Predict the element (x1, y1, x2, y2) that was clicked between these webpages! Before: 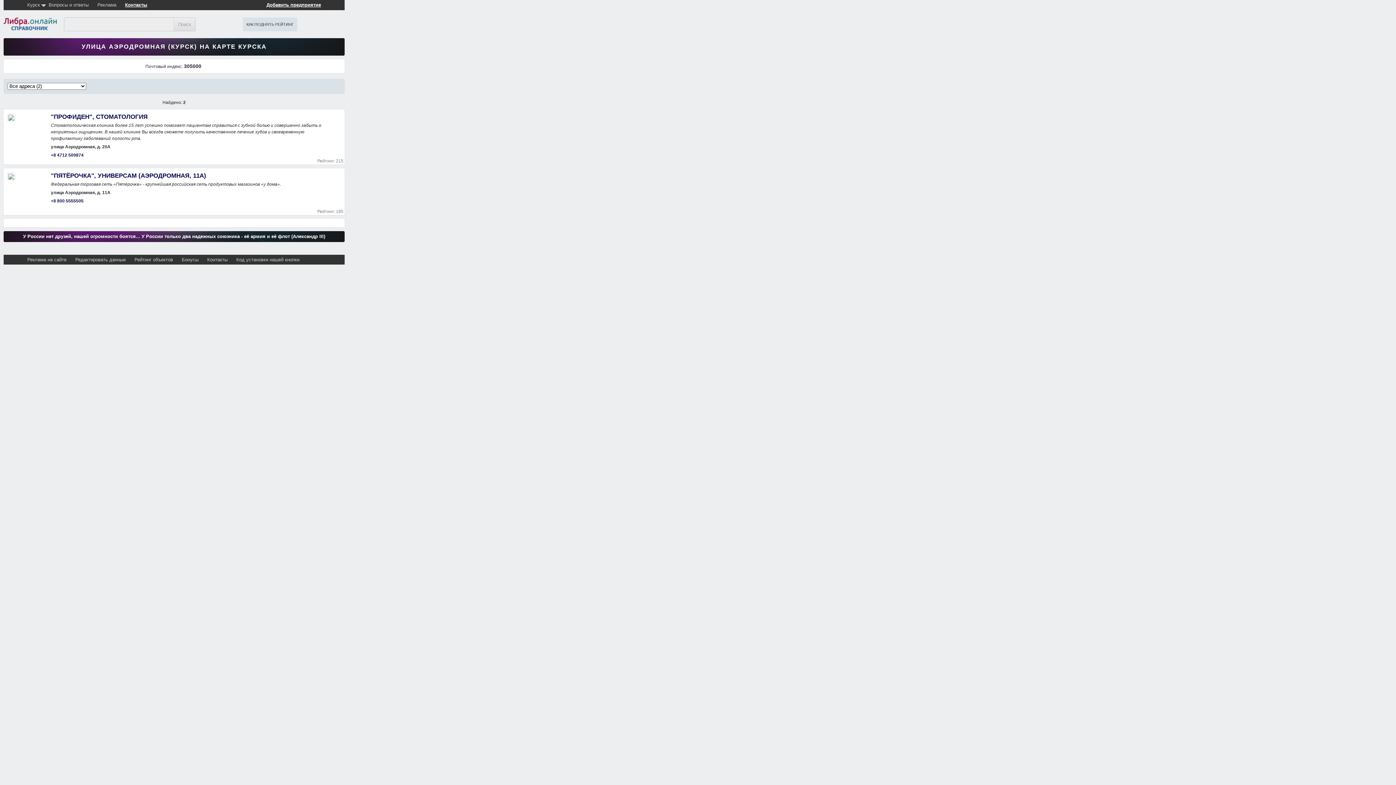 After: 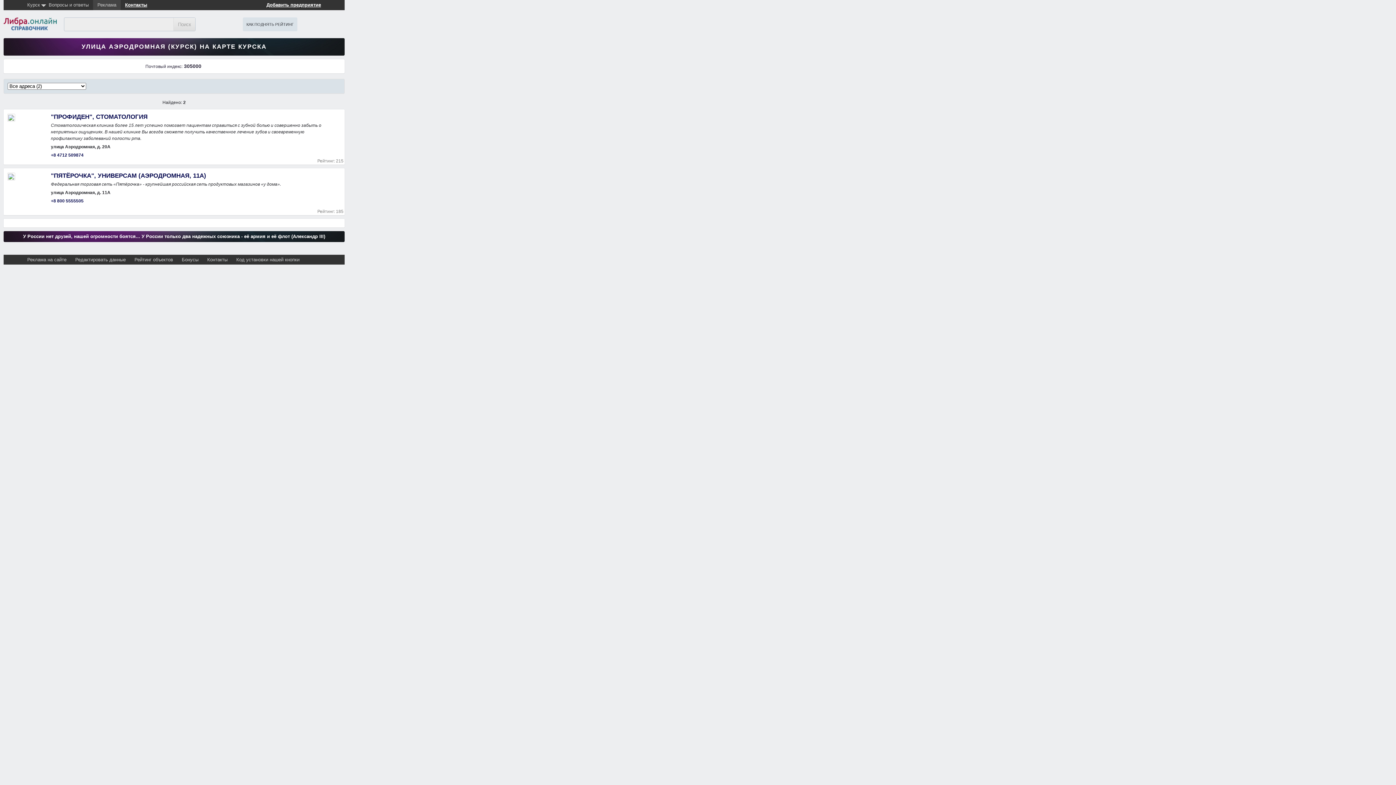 Action: bbox: (93, 0, 120, 12) label: Реклама